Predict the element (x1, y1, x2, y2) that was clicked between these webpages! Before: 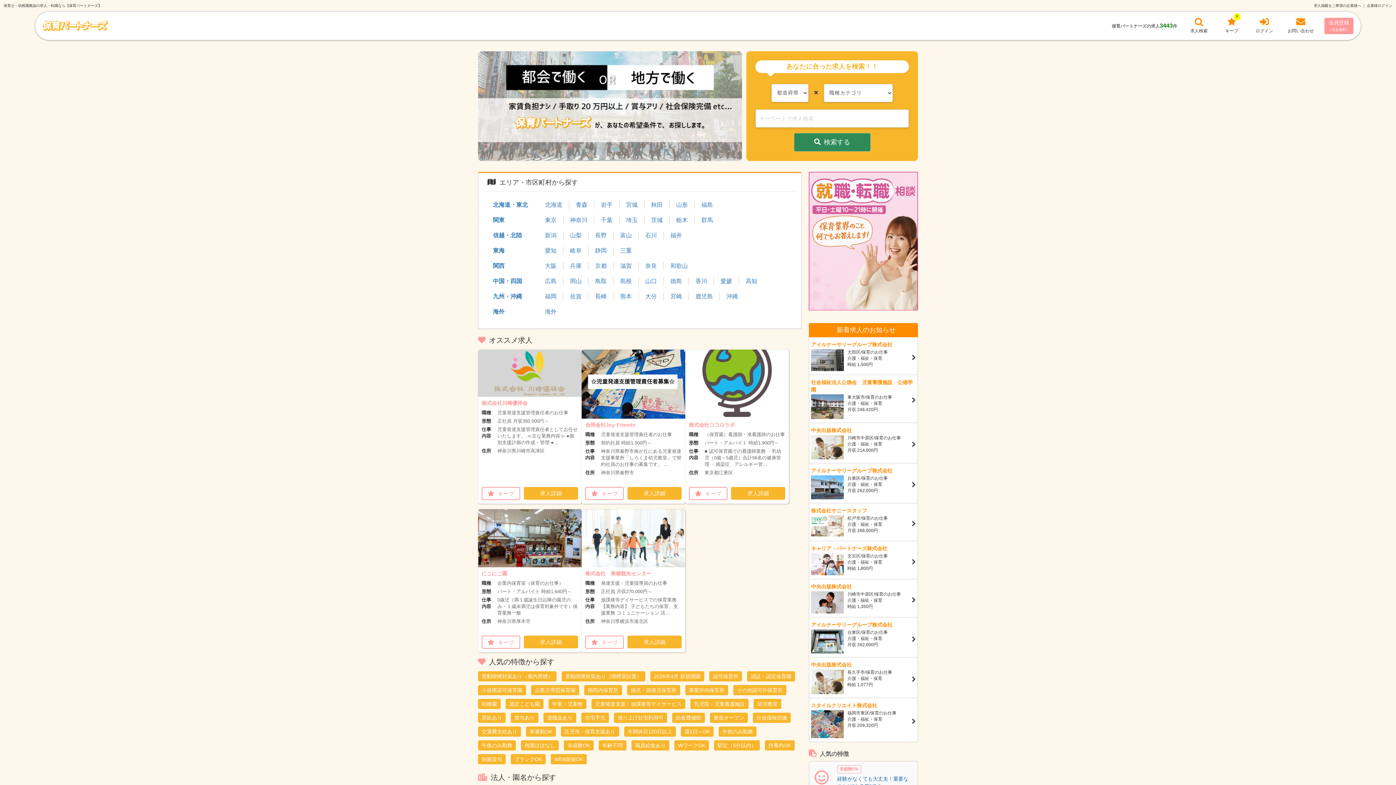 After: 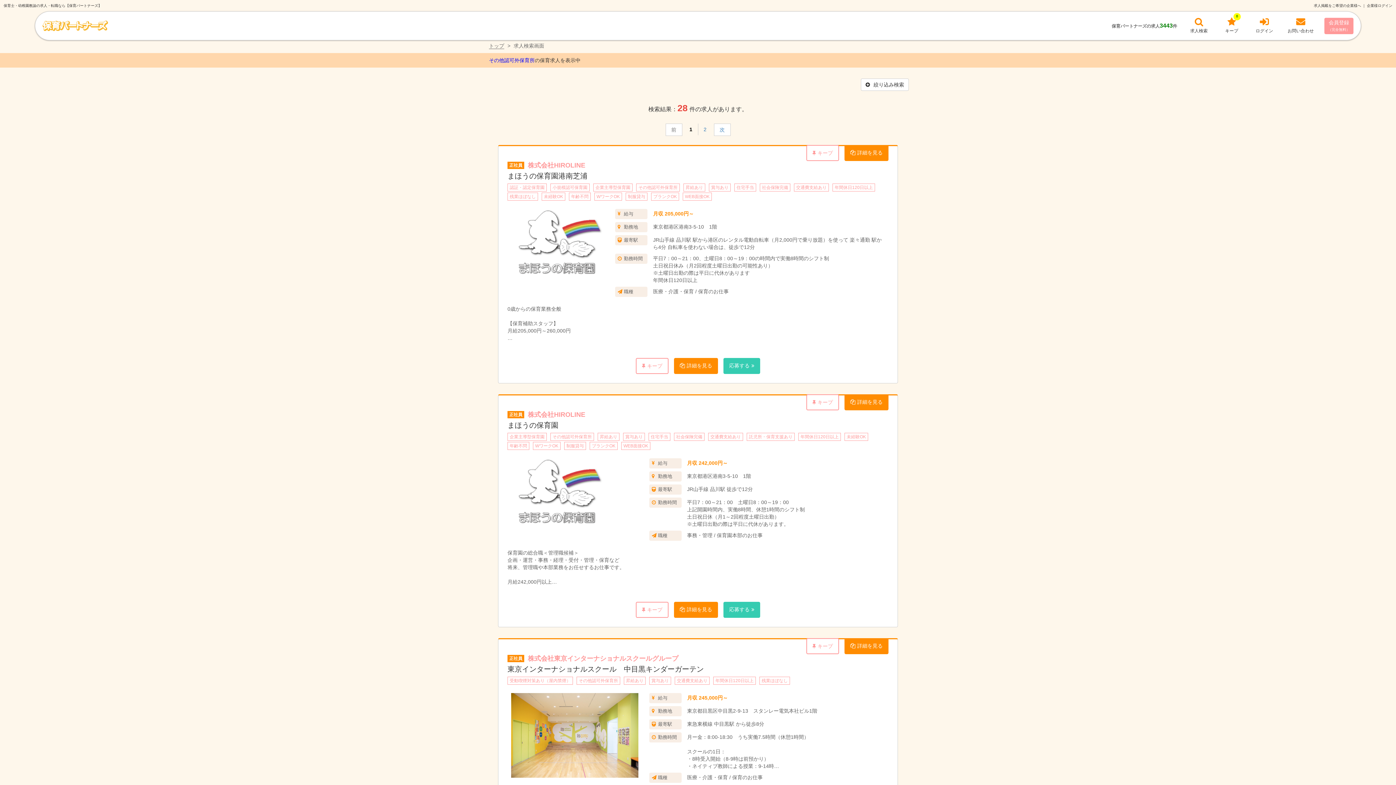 Action: bbox: (733, 685, 786, 695) label: その他認可外保育所